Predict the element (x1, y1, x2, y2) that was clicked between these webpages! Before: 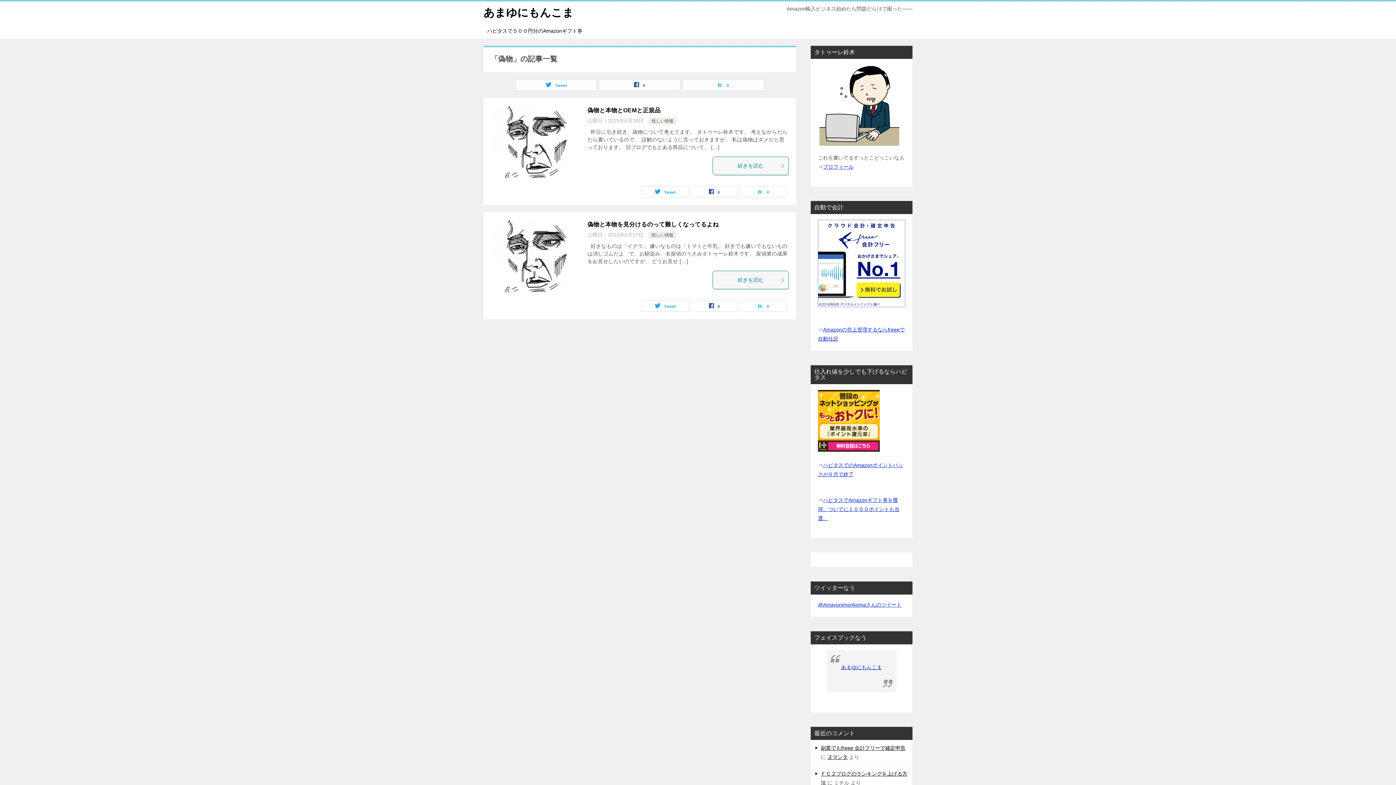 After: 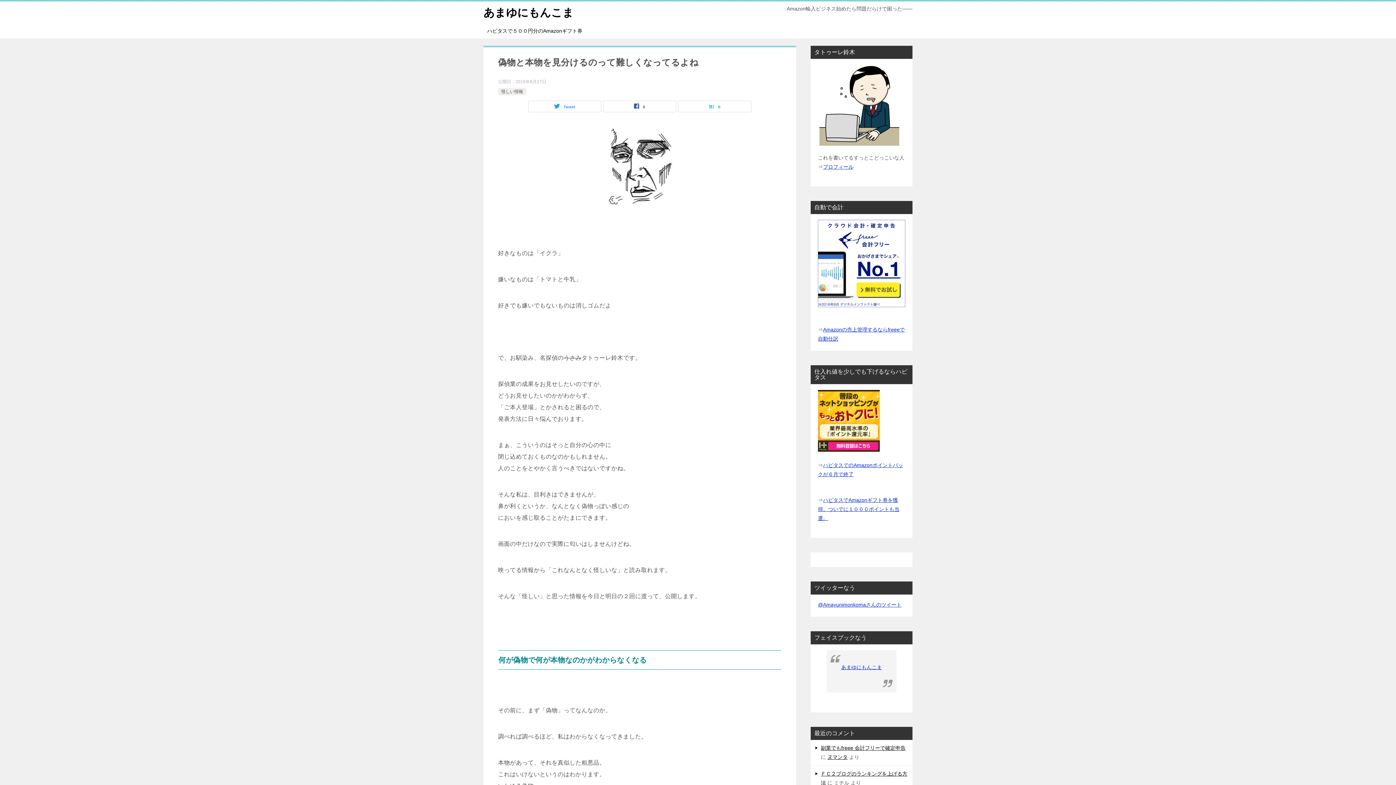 Action: label: 続きを読む bbox: (712, 270, 789, 289)